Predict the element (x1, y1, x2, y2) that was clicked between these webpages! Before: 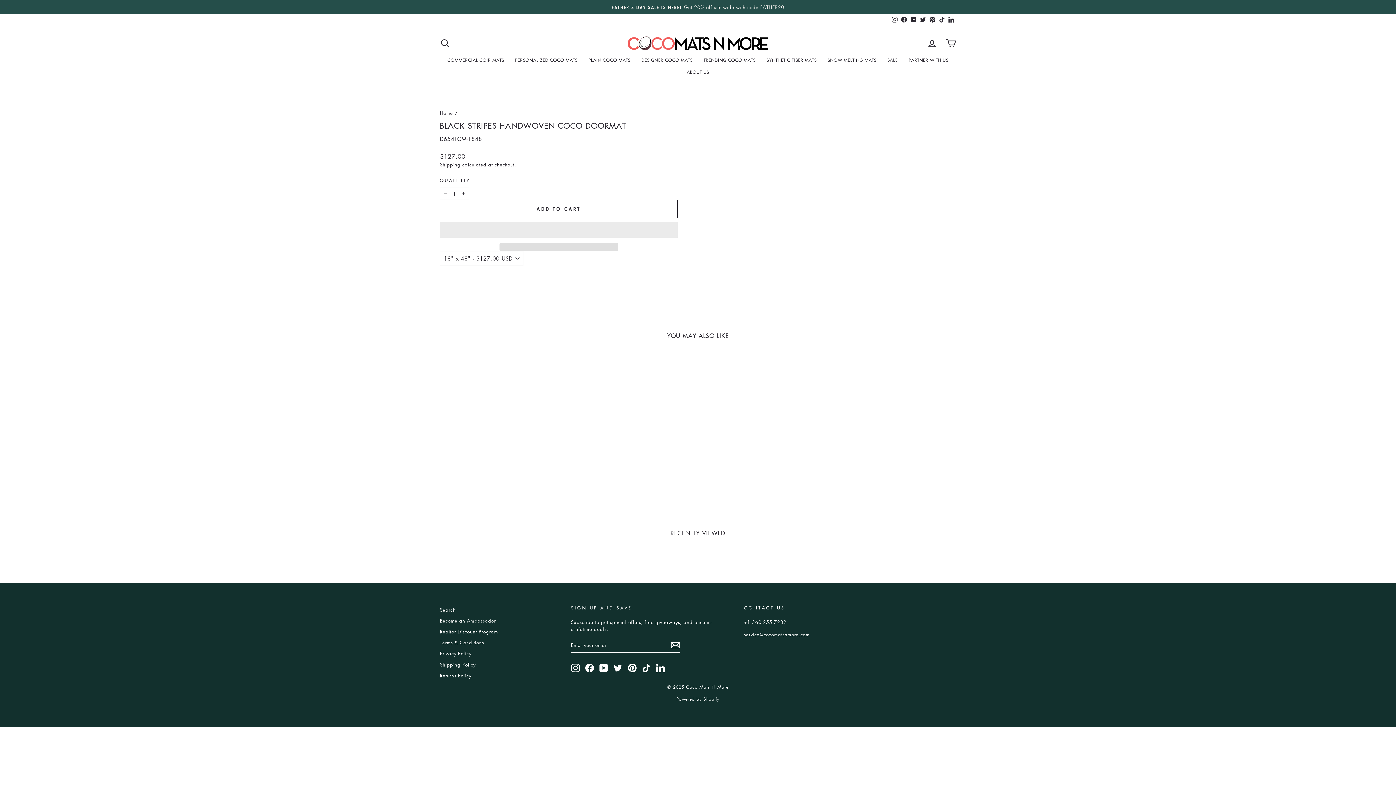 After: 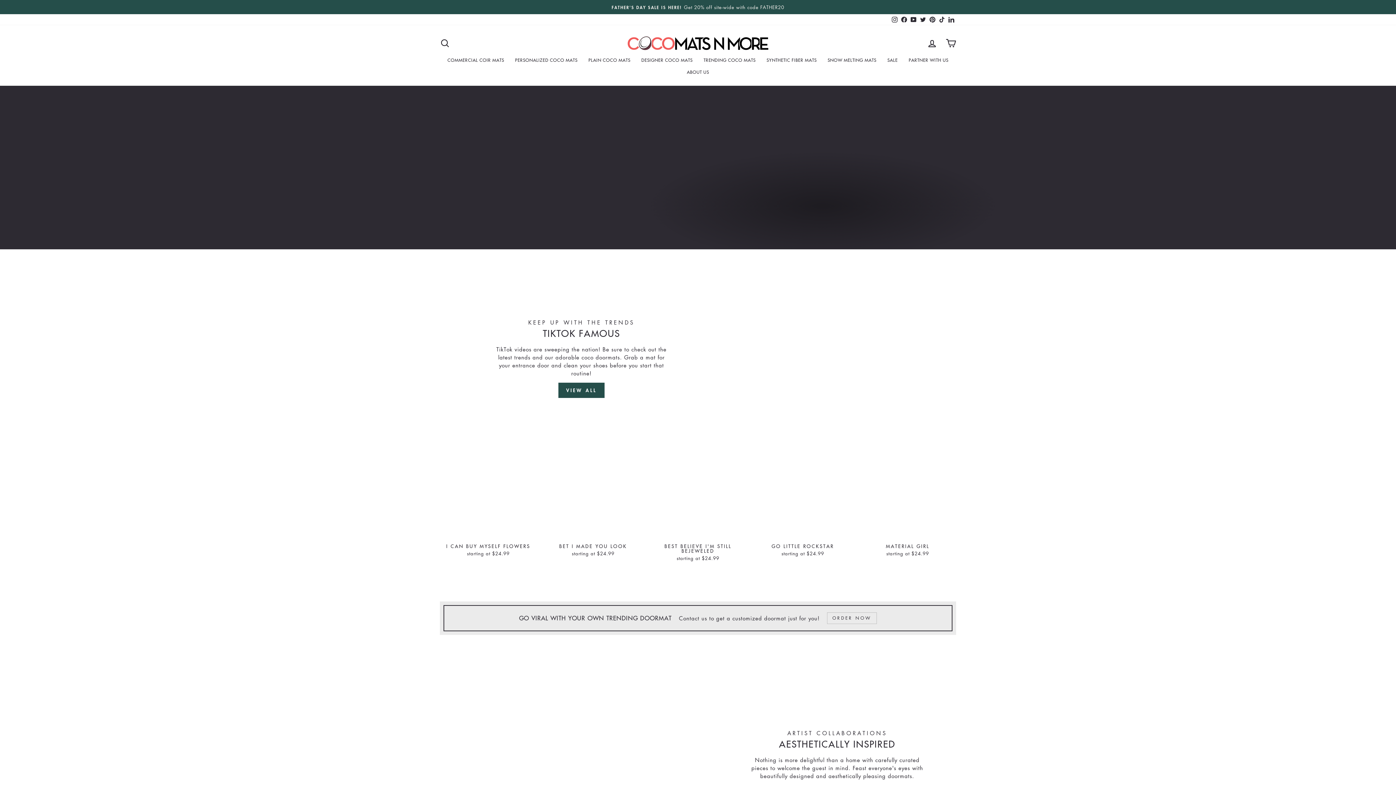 Action: bbox: (698, 54, 761, 66) label: TRENDING COCO MATS